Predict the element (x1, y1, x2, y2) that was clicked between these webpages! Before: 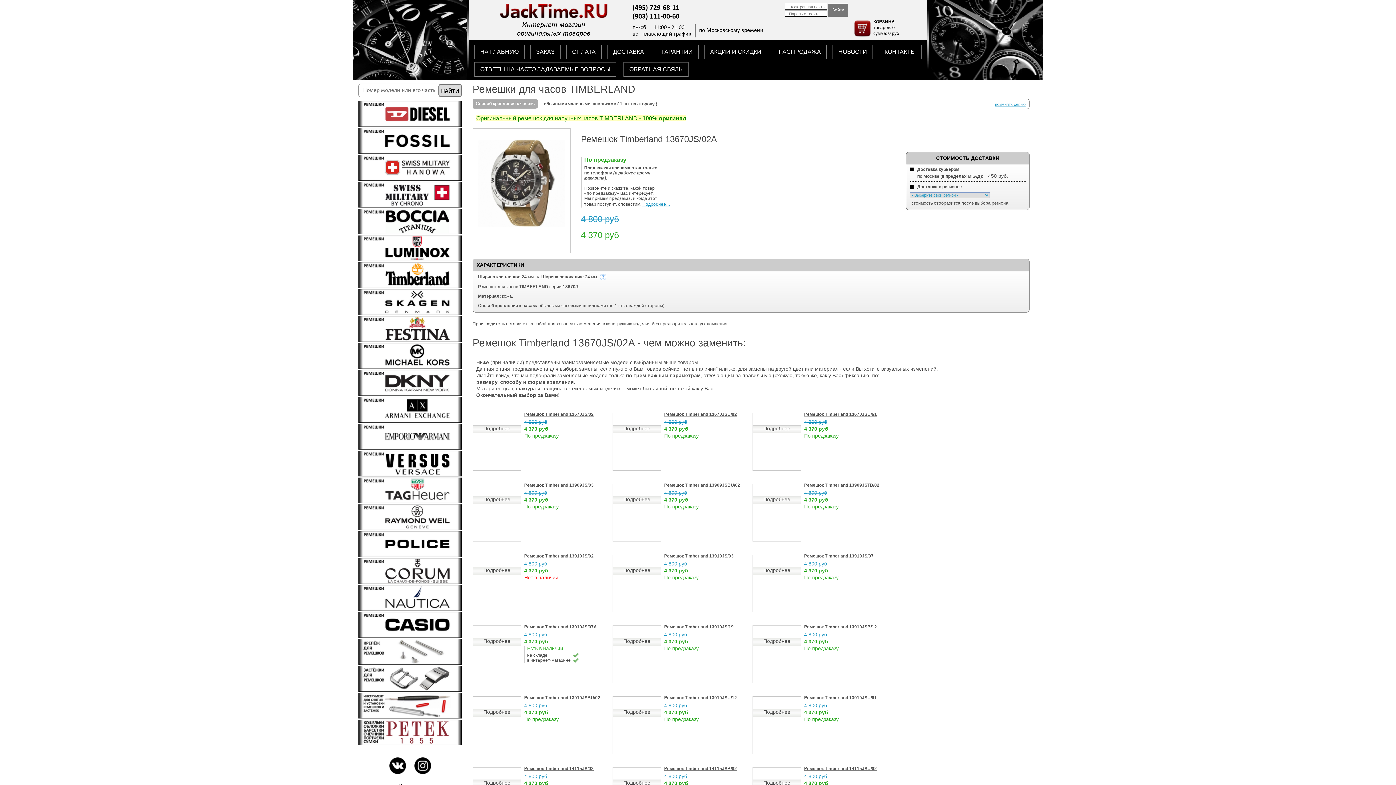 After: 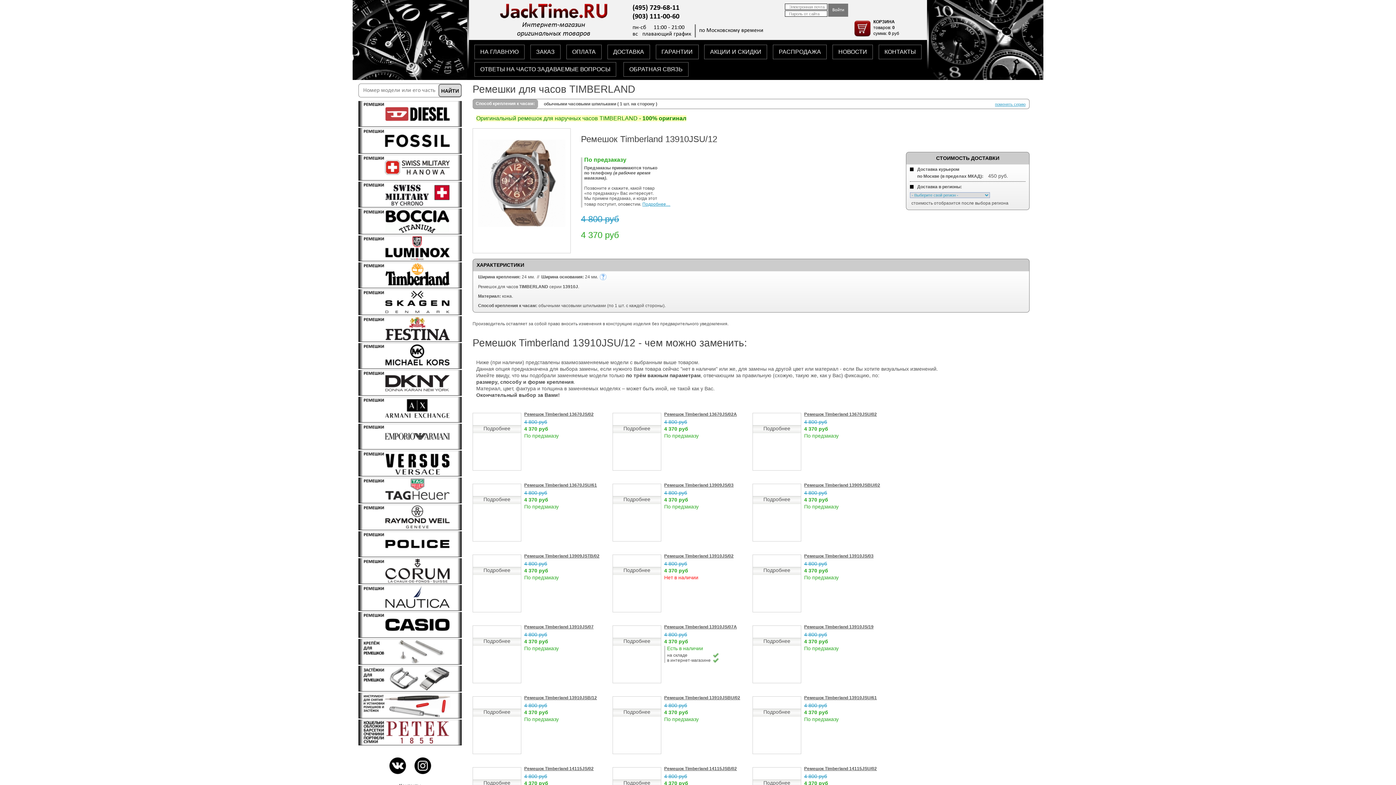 Action: bbox: (664, 694, 749, 703) label: Ремешок Timberland 13910JSU/12